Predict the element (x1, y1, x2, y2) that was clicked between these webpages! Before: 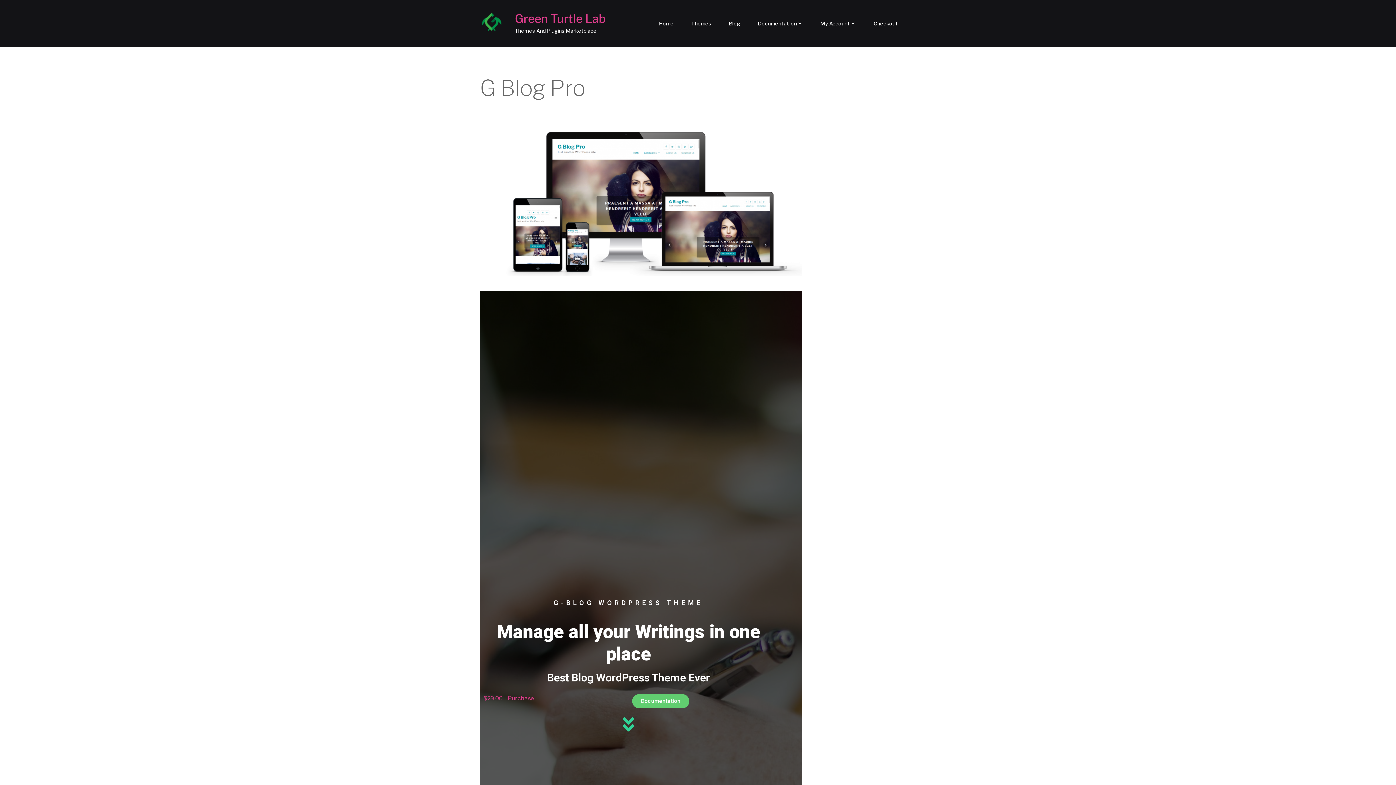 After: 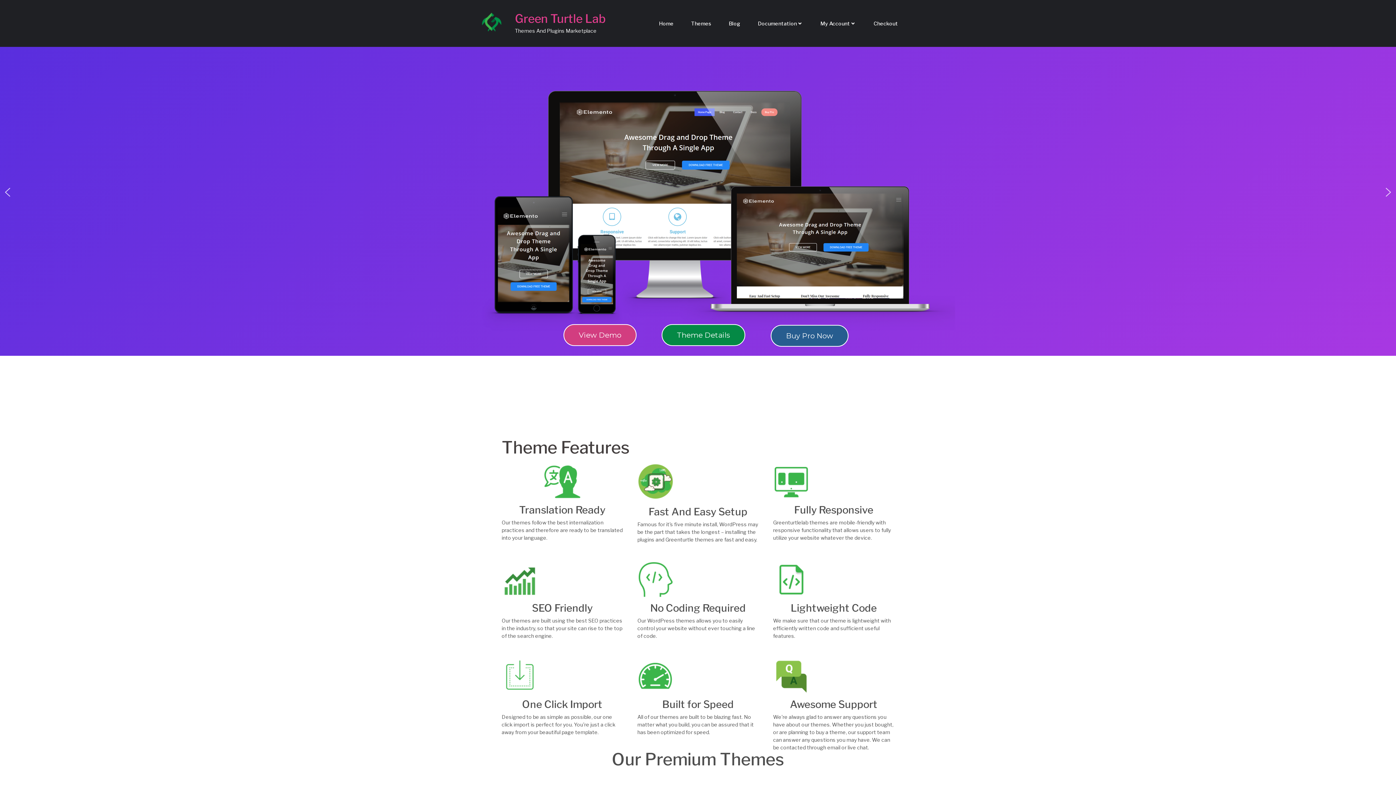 Action: label: Green Turtle Lab bbox: (514, 11, 605, 25)